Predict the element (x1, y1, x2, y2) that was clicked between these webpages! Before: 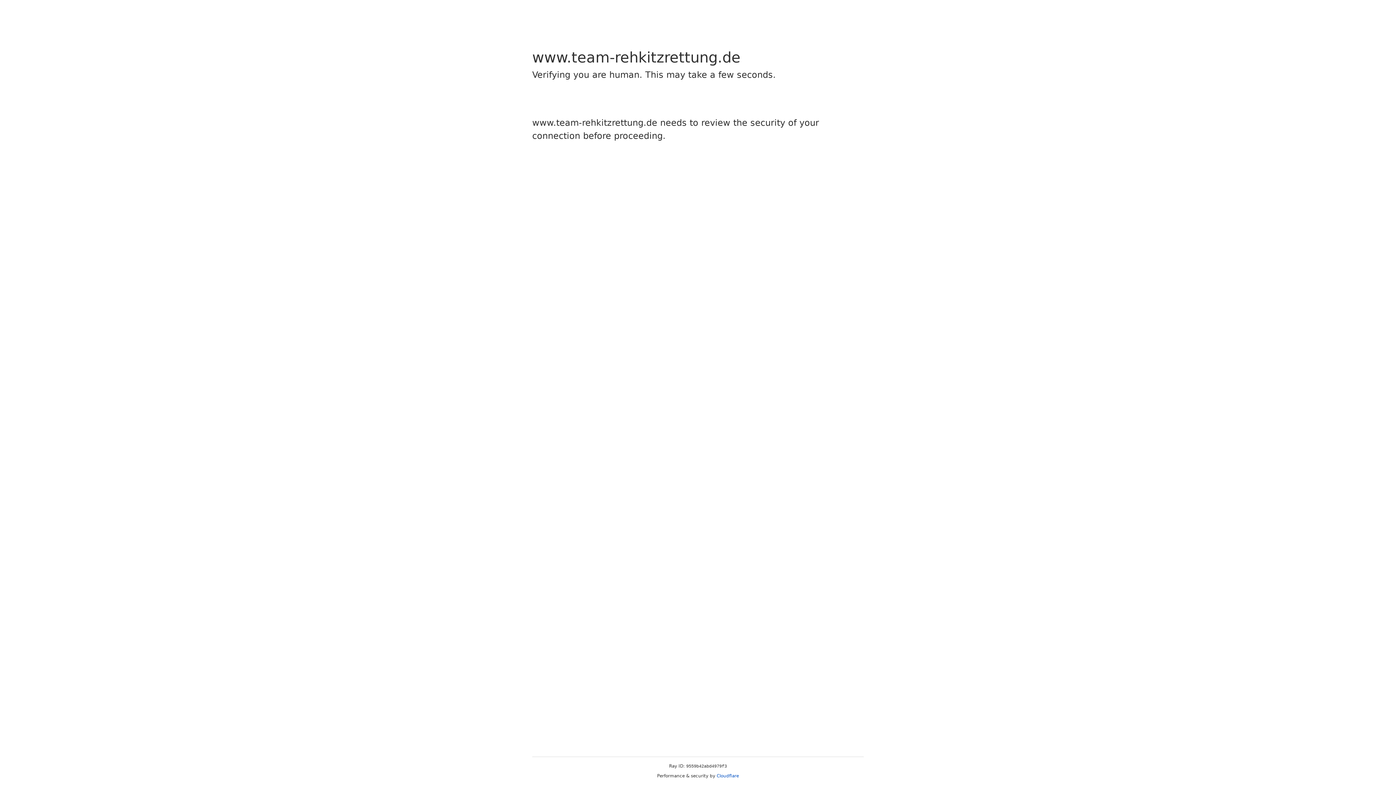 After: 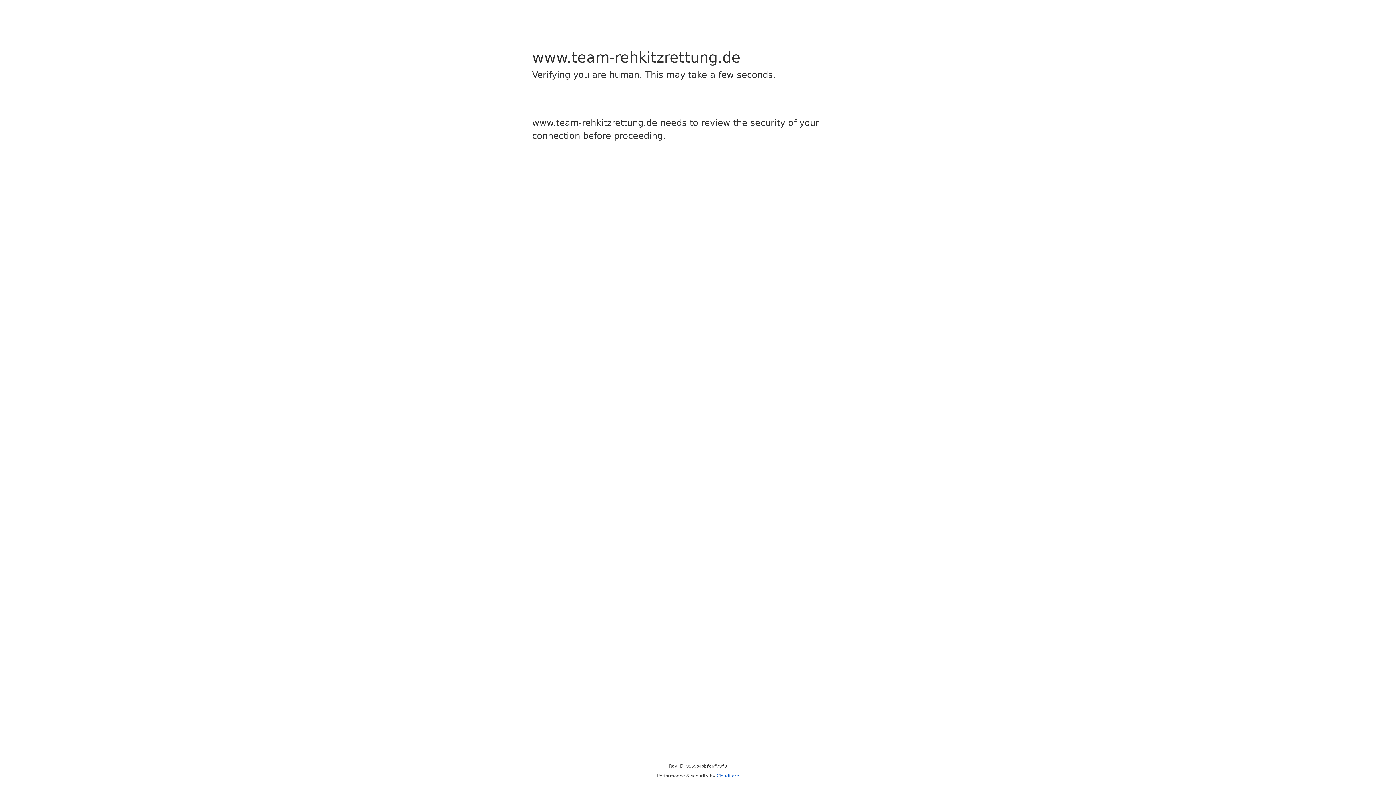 Action: label: Cloudflare bbox: (716, 773, 739, 778)